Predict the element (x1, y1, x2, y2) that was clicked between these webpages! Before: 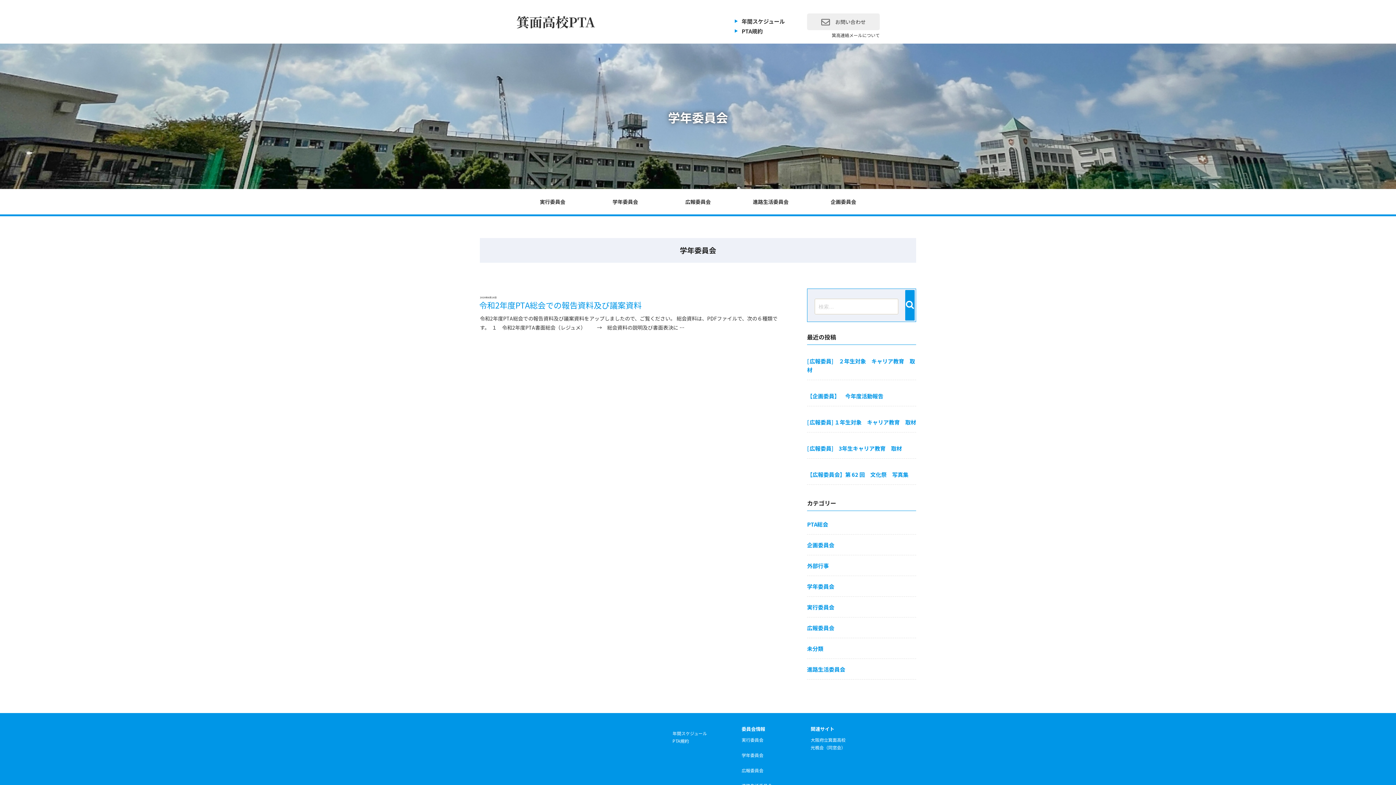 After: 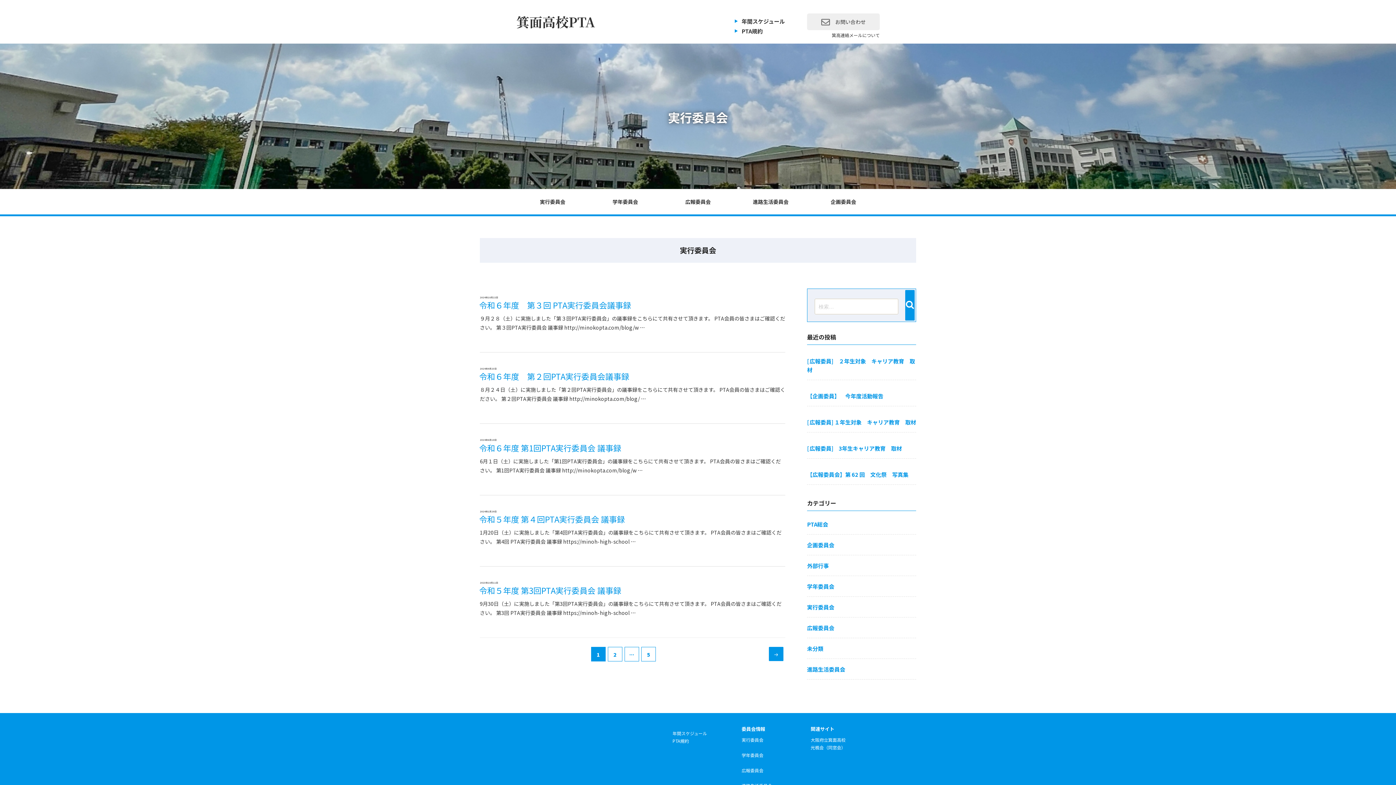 Action: bbox: (741, 737, 763, 743) label: 実行委員会